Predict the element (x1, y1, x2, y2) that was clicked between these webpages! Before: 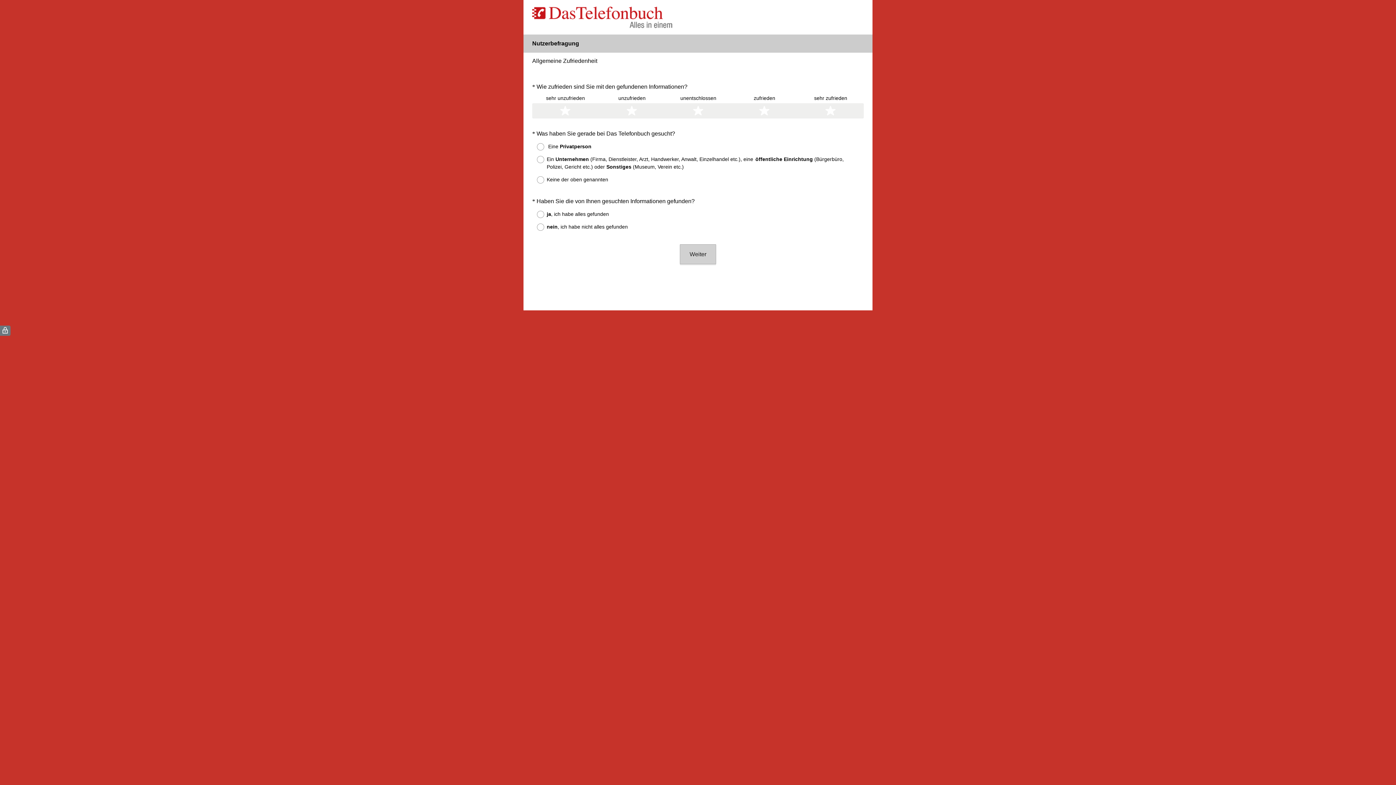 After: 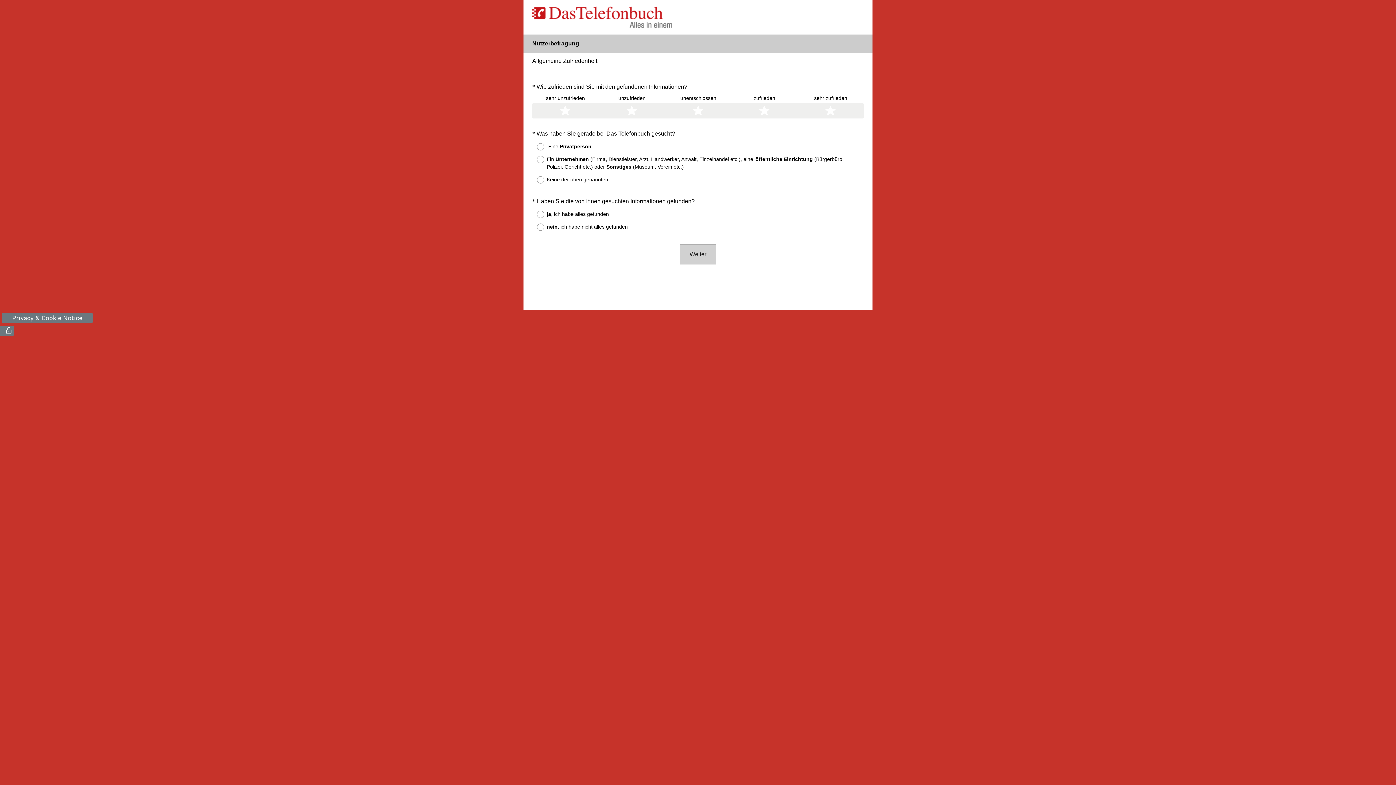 Action: label: ( bbox: (0, 325, 10, 336)